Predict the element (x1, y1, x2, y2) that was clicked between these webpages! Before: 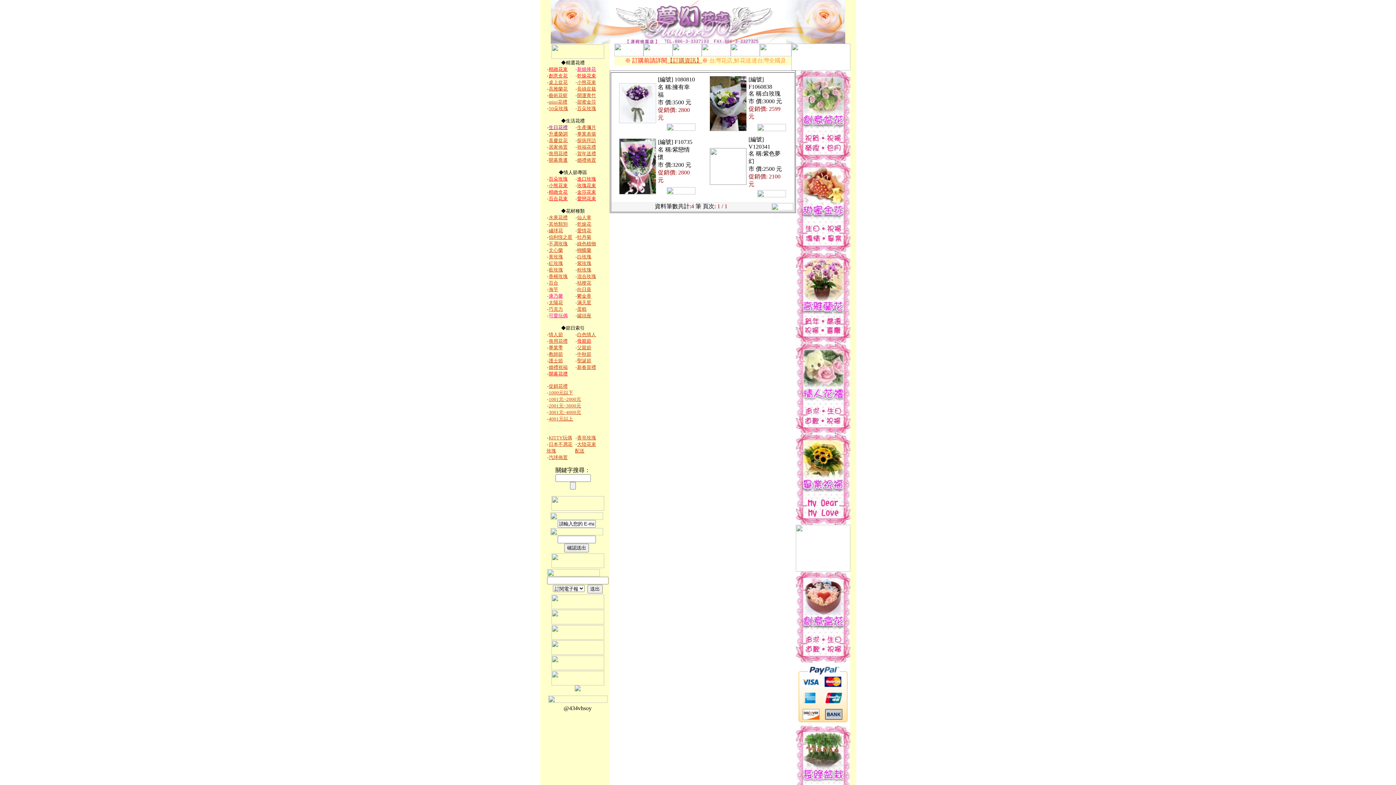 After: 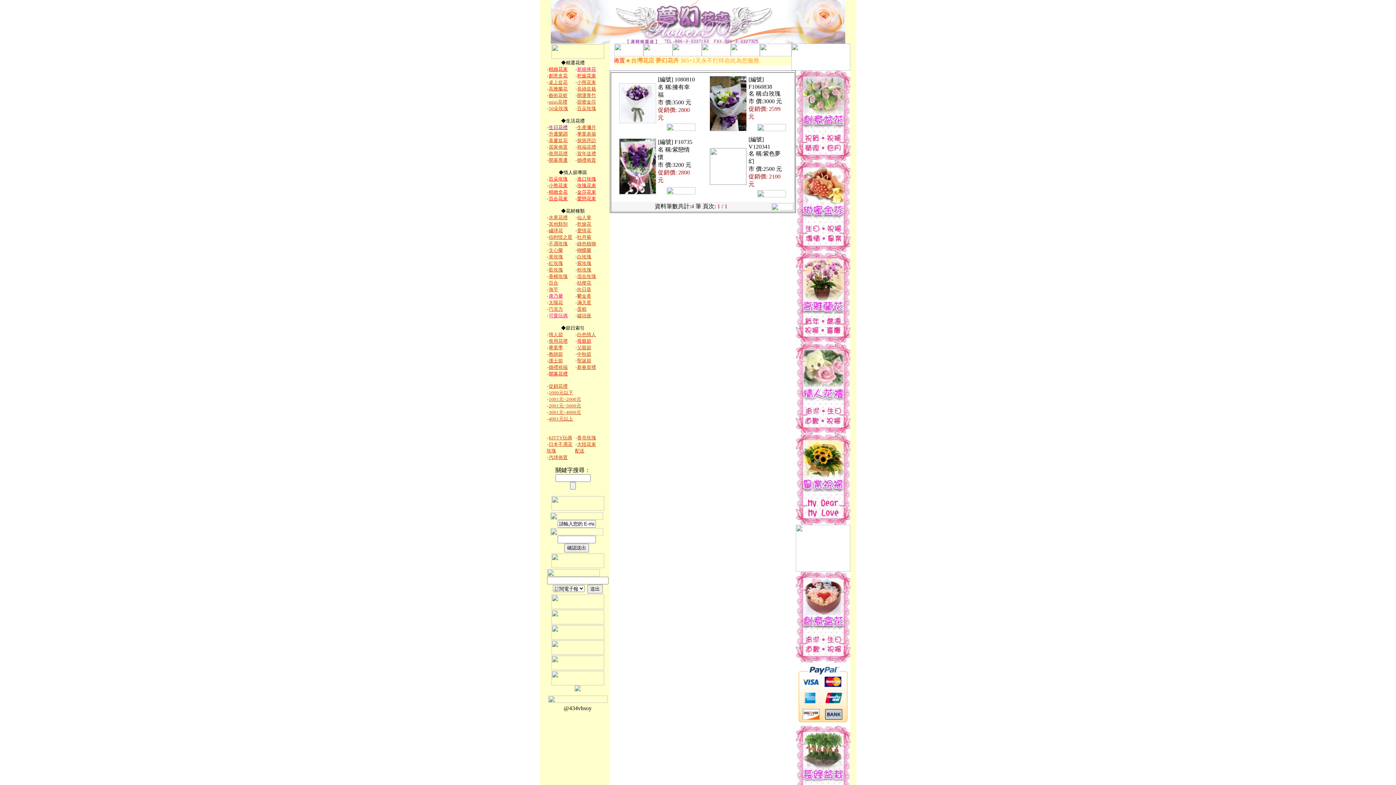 Action: bbox: (771, 205, 793, 211)